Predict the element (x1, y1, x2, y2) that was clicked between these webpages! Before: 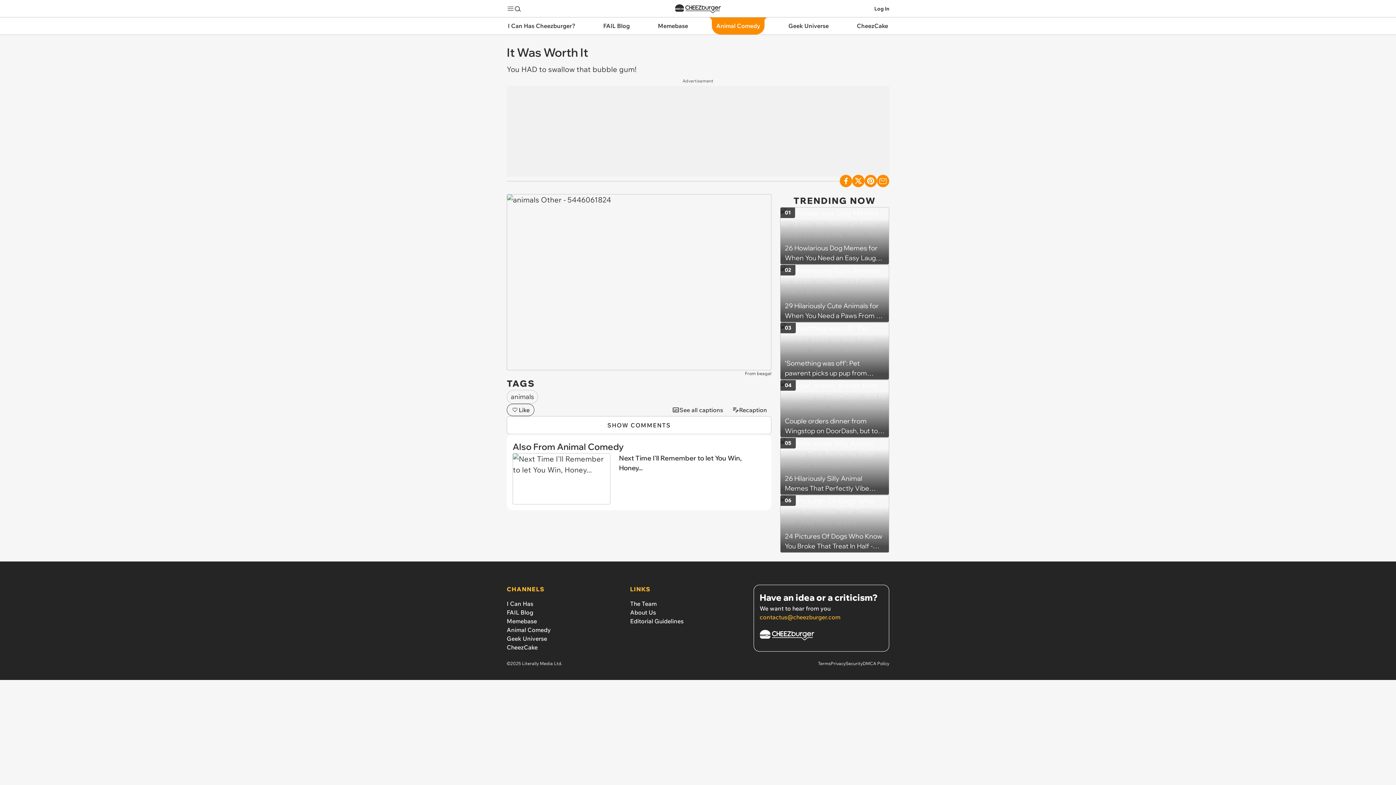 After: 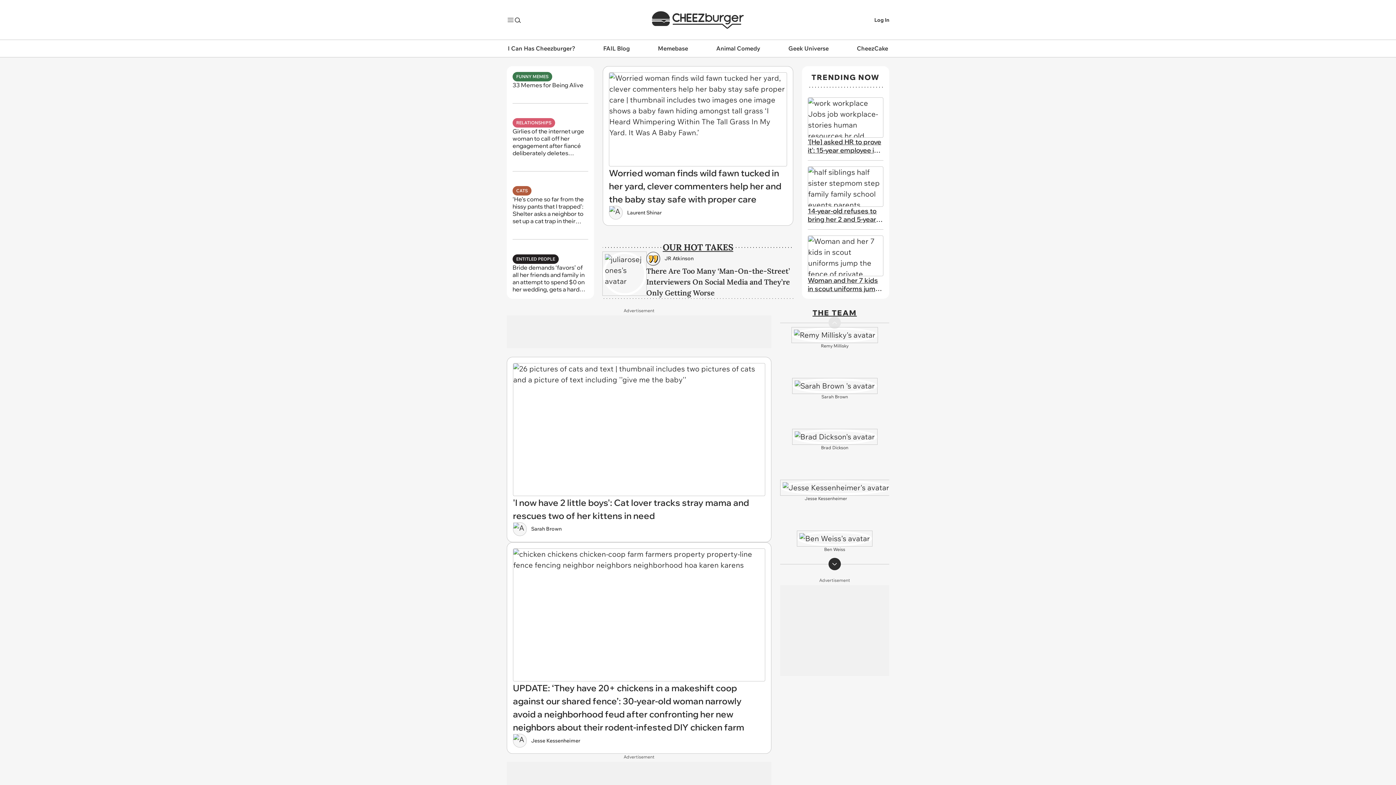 Action: label: Cheezburger Homepage bbox: (759, 627, 883, 645)